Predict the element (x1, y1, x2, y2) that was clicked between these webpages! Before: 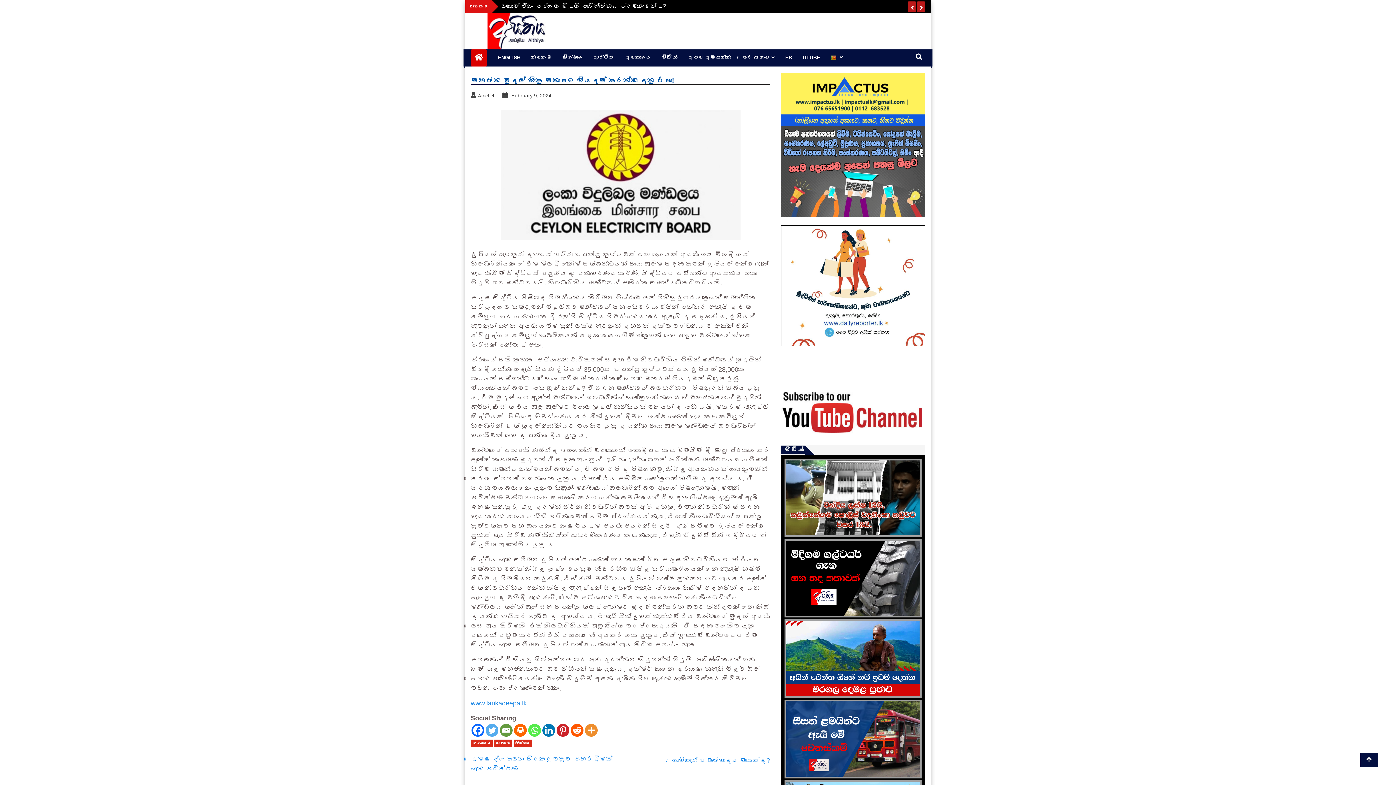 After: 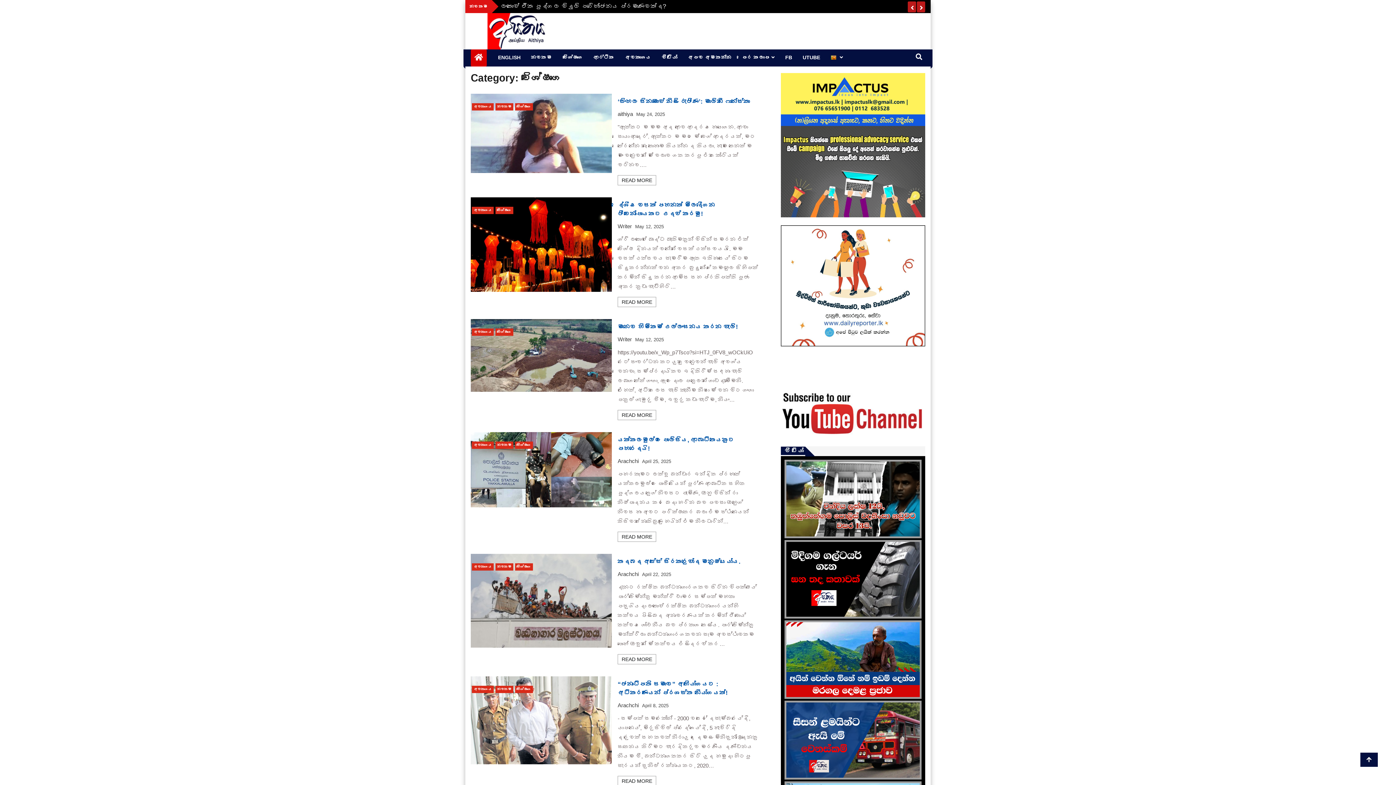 Action: label: විශේෂාංග bbox: (514, 739, 532, 747)